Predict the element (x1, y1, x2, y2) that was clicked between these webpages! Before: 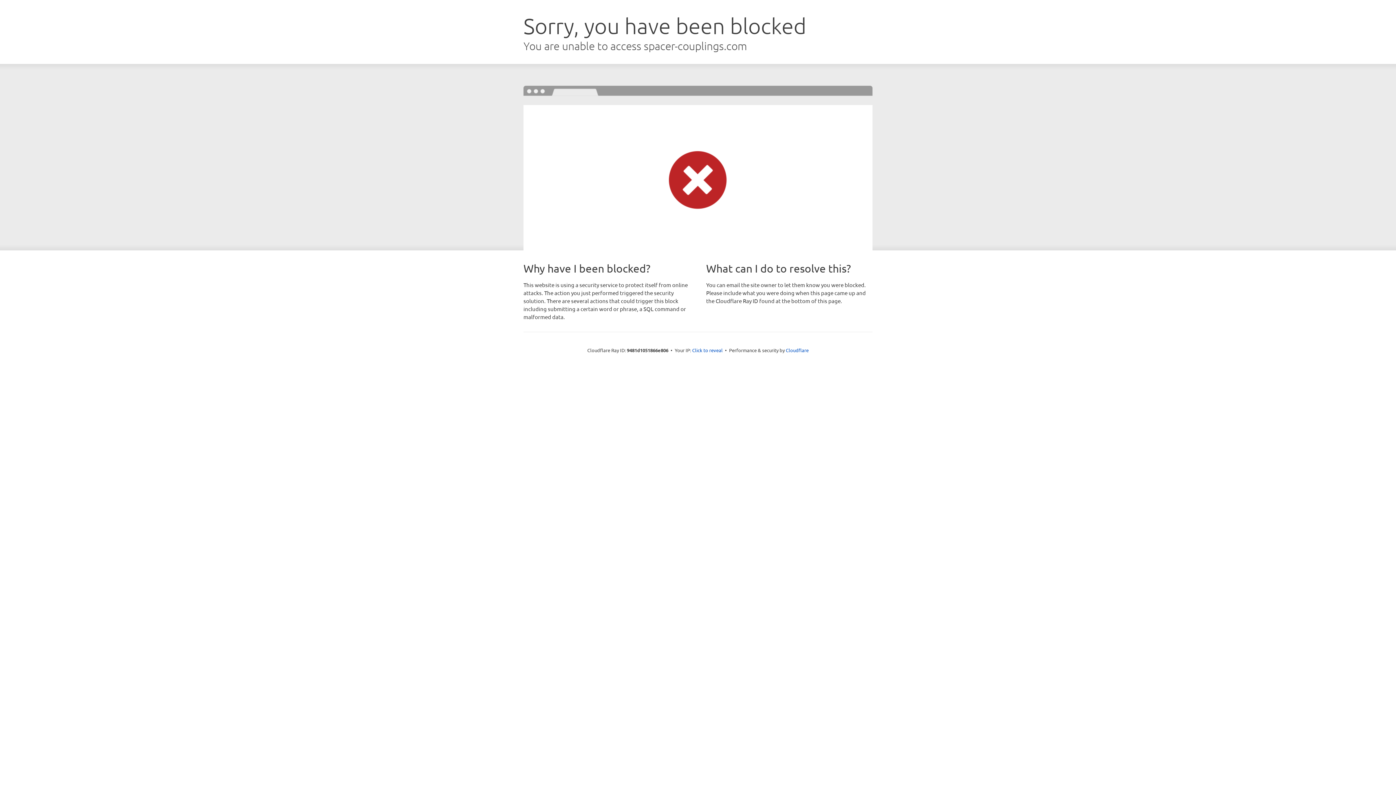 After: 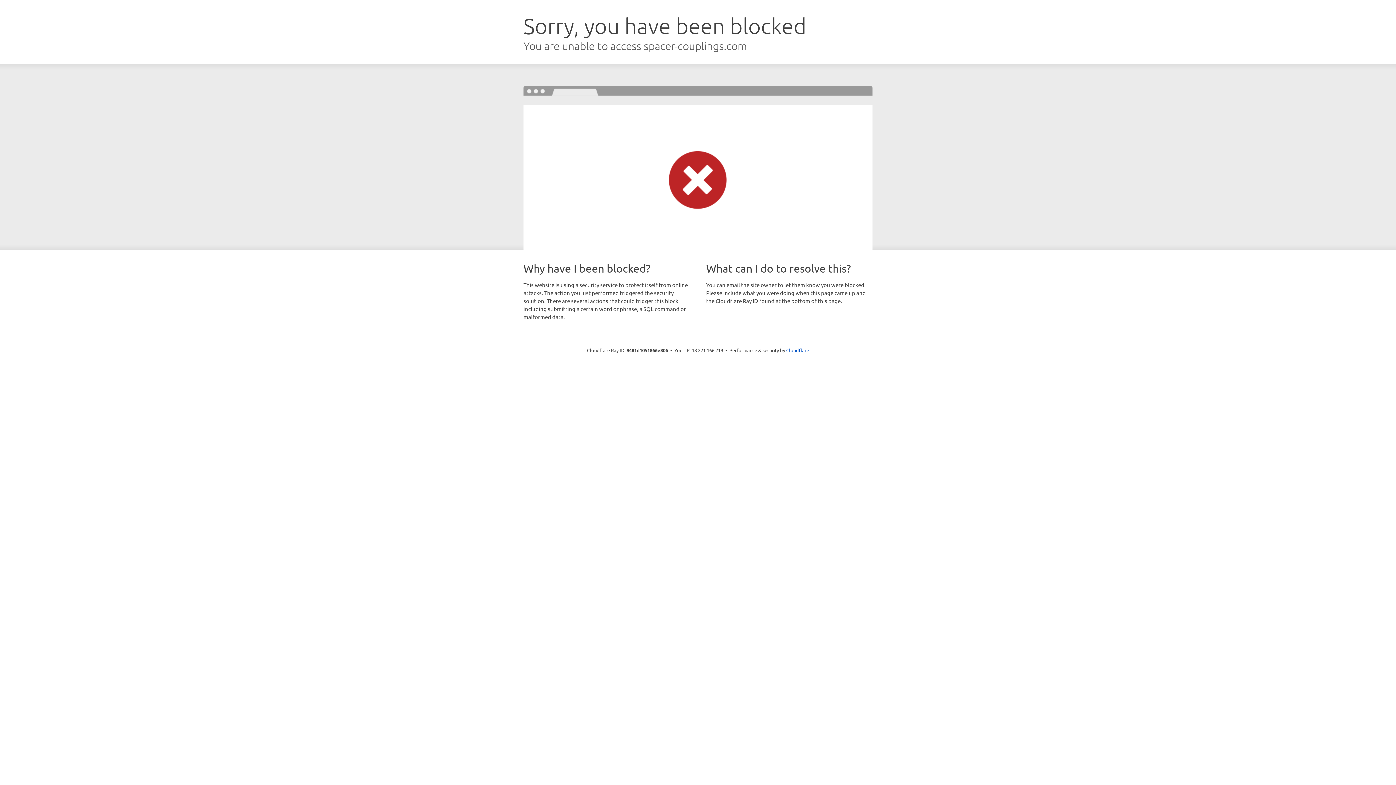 Action: label: Click to reveal bbox: (692, 346, 722, 353)